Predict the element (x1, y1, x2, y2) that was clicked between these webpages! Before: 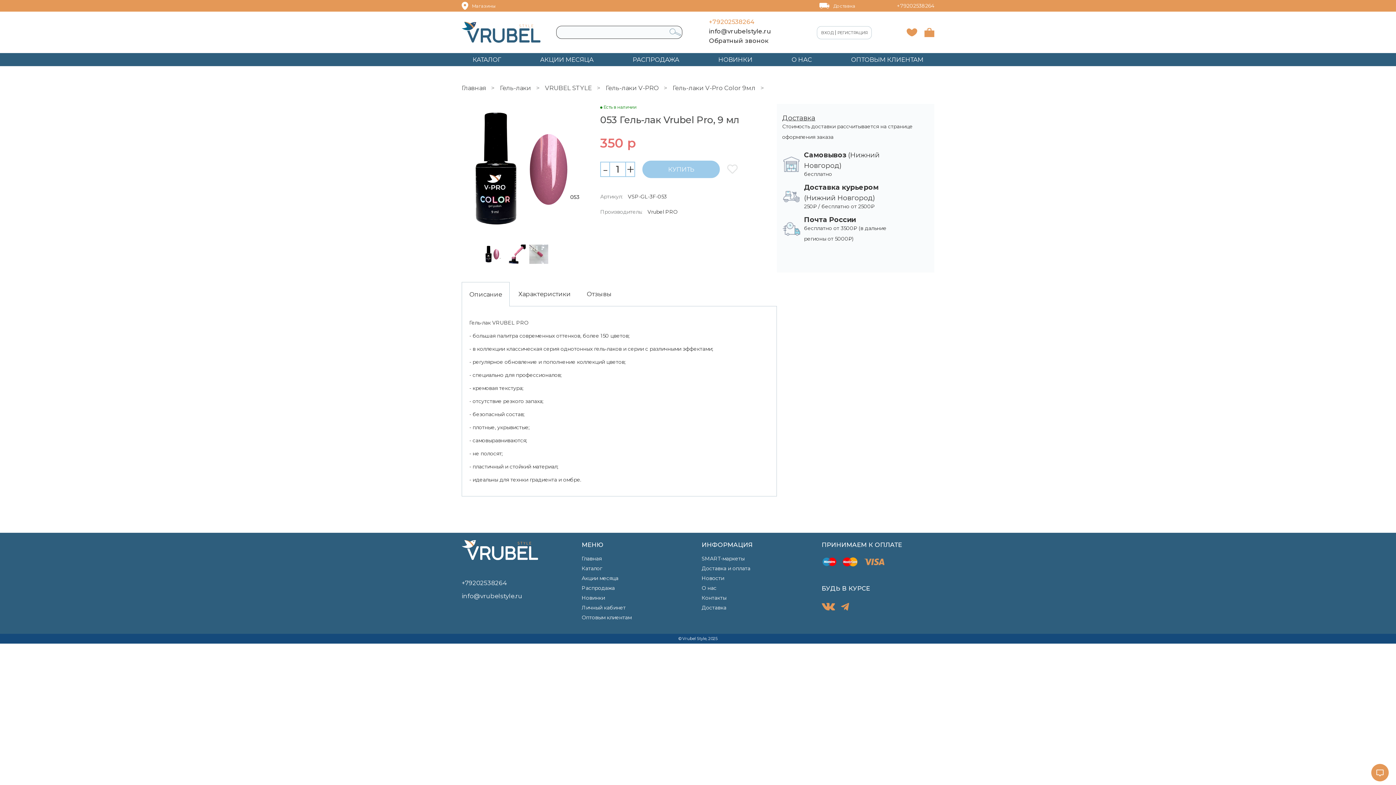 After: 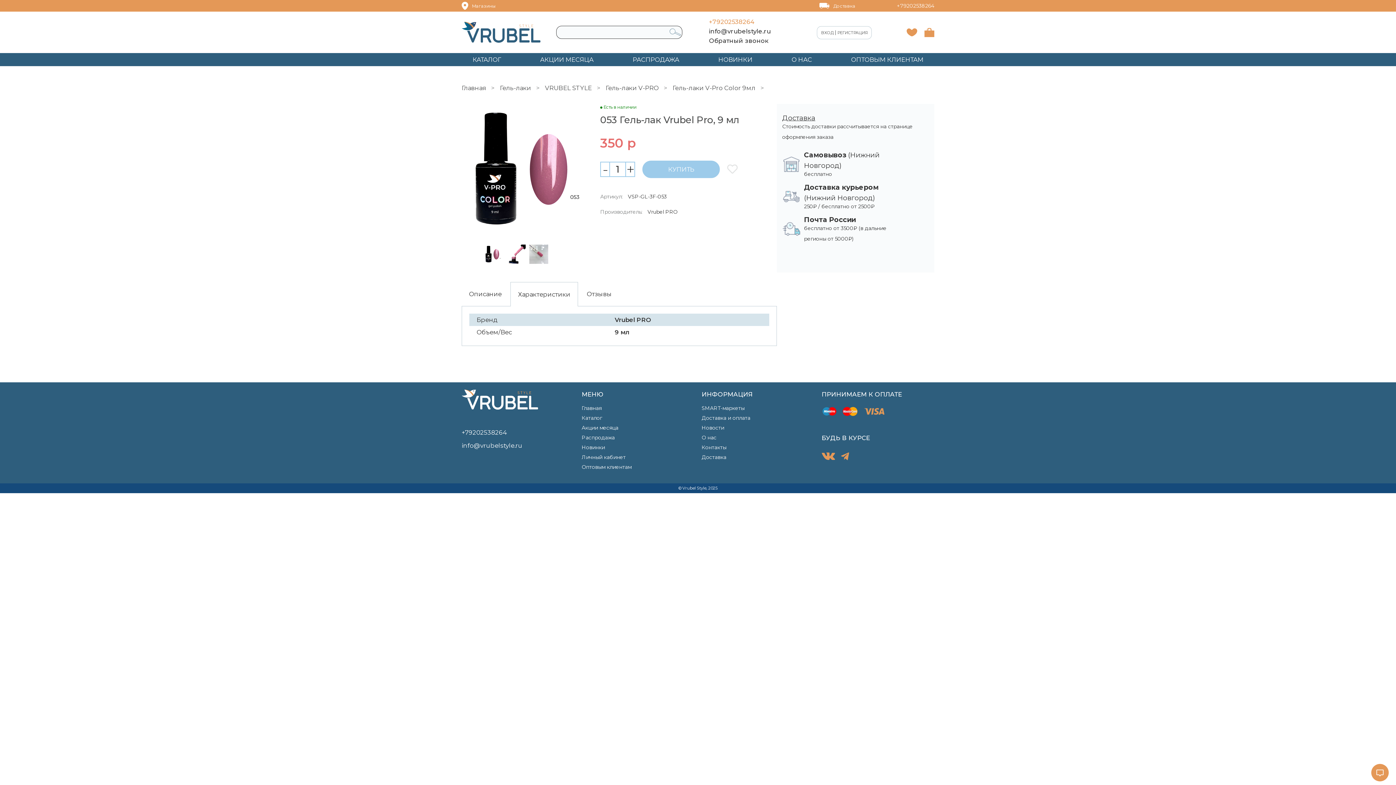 Action: bbox: (518, 290, 570, 297) label: Характеристики